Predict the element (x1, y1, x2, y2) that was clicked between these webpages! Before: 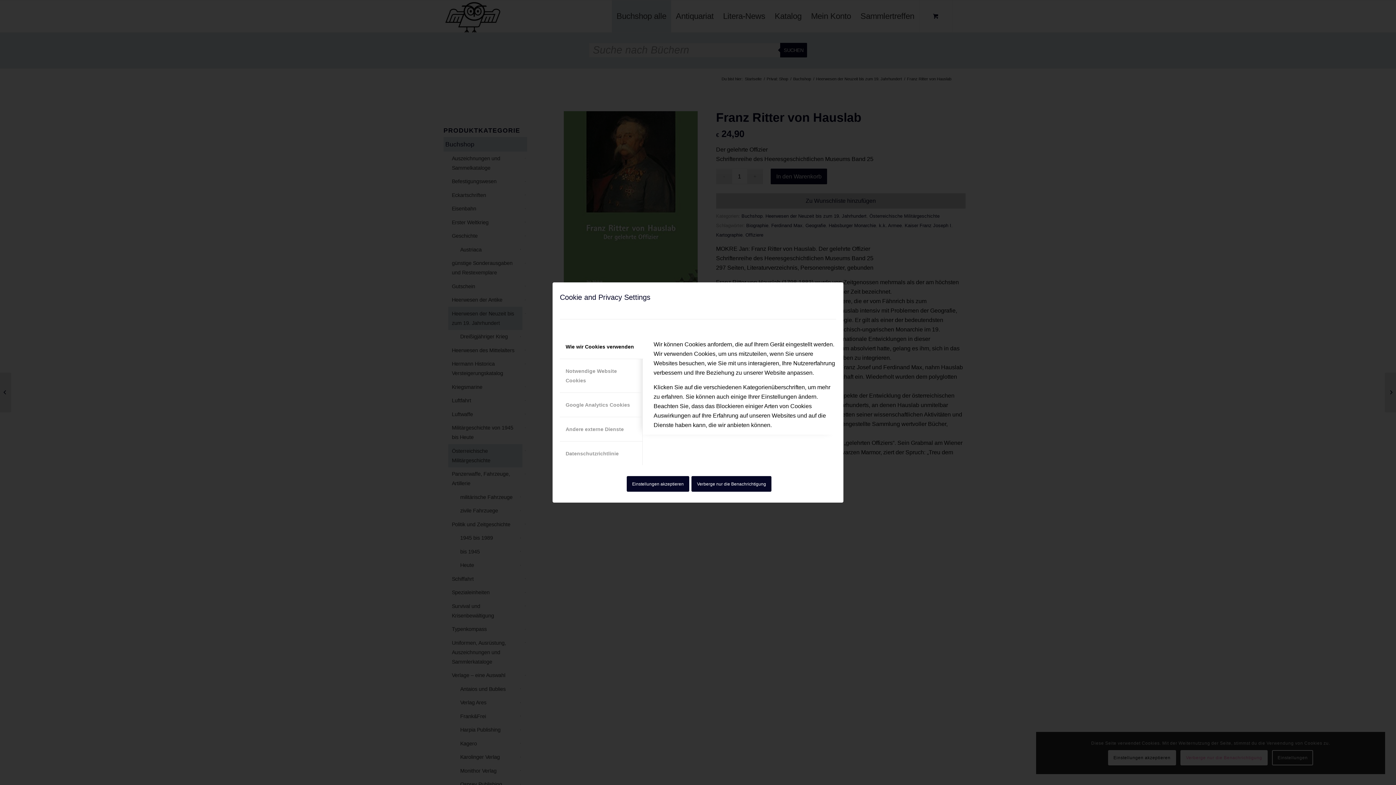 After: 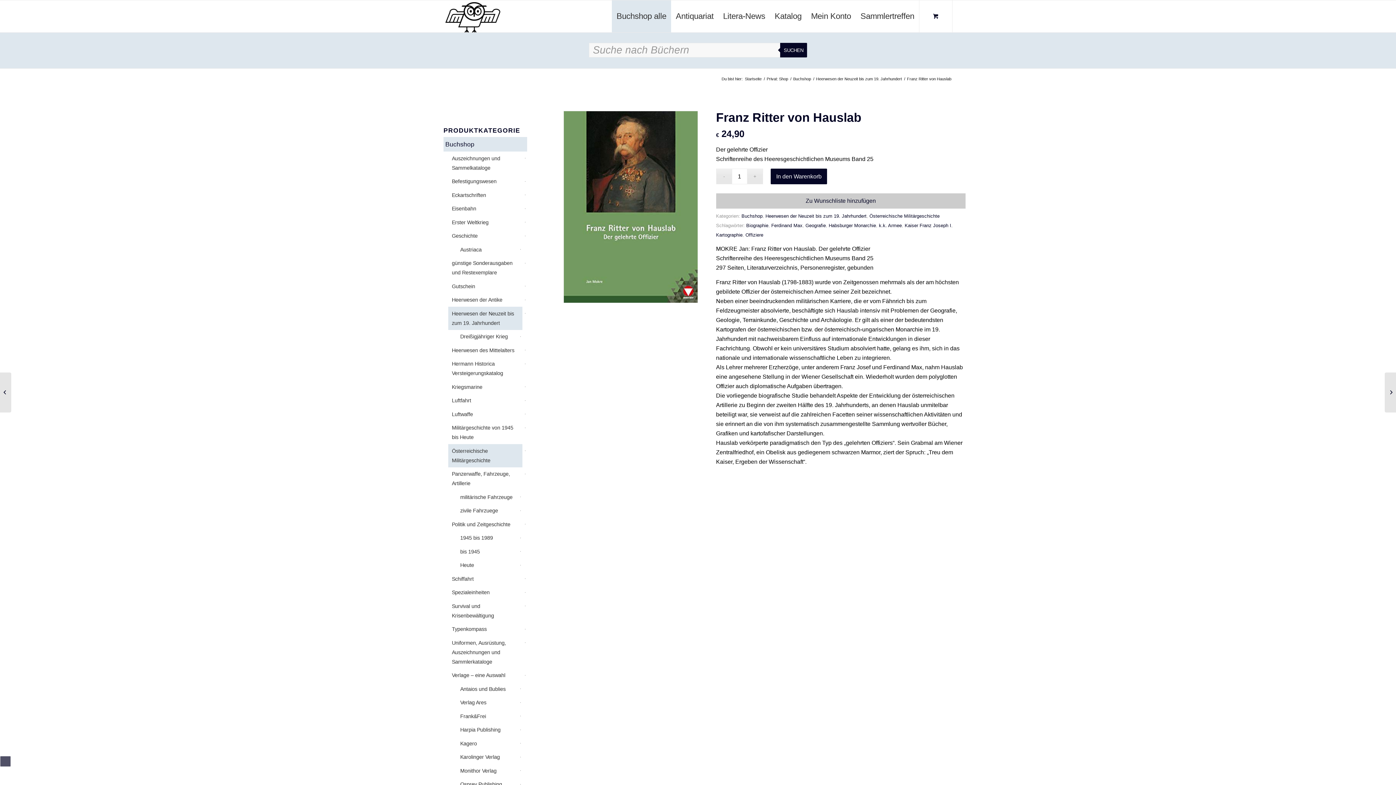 Action: bbox: (626, 476, 689, 491) label: Einstellungen akzeptieren